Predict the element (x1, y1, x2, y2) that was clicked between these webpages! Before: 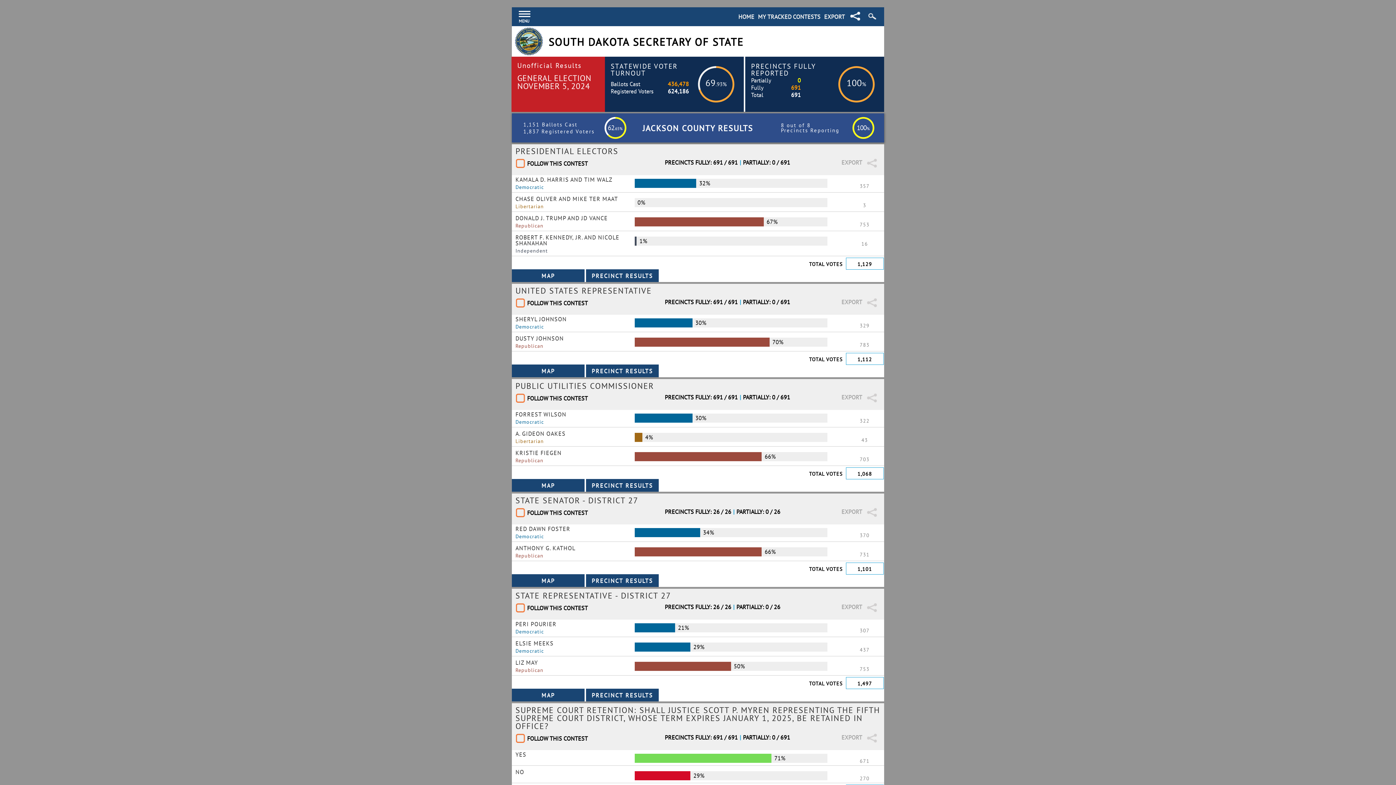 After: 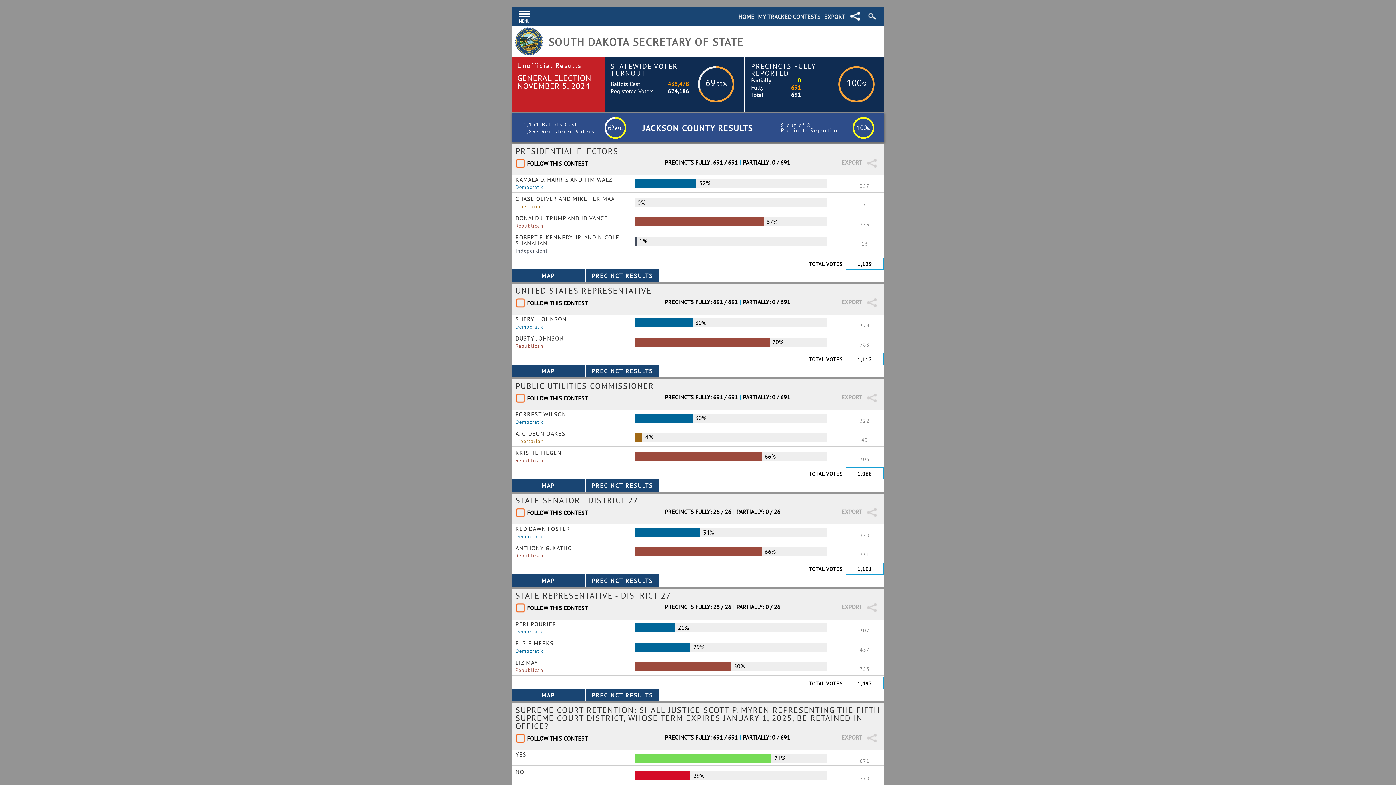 Action: label: SOUTH DAKOTA SECRETARY OF STATE bbox: (548, 35, 744, 48)